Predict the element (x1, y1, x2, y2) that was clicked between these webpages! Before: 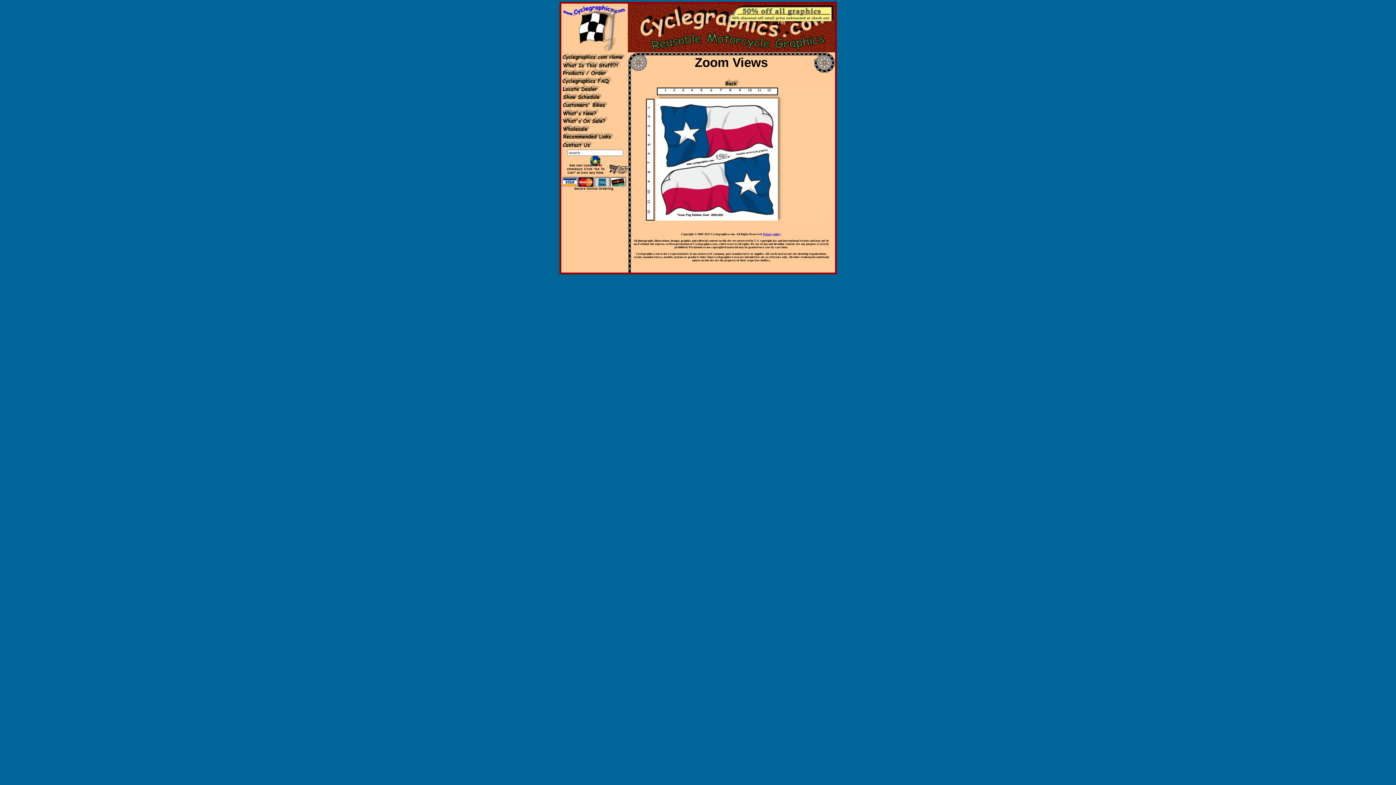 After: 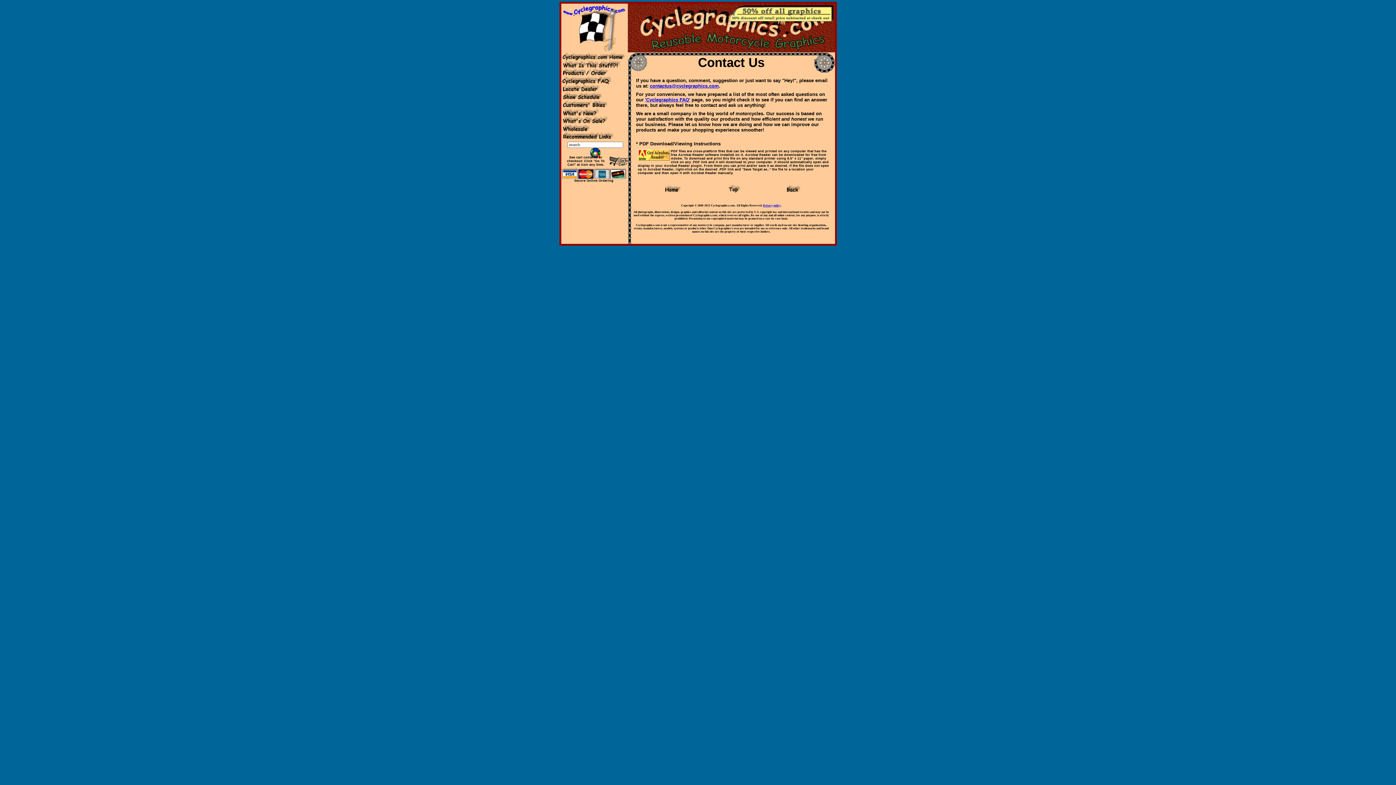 Action: bbox: (561, 140, 626, 148)